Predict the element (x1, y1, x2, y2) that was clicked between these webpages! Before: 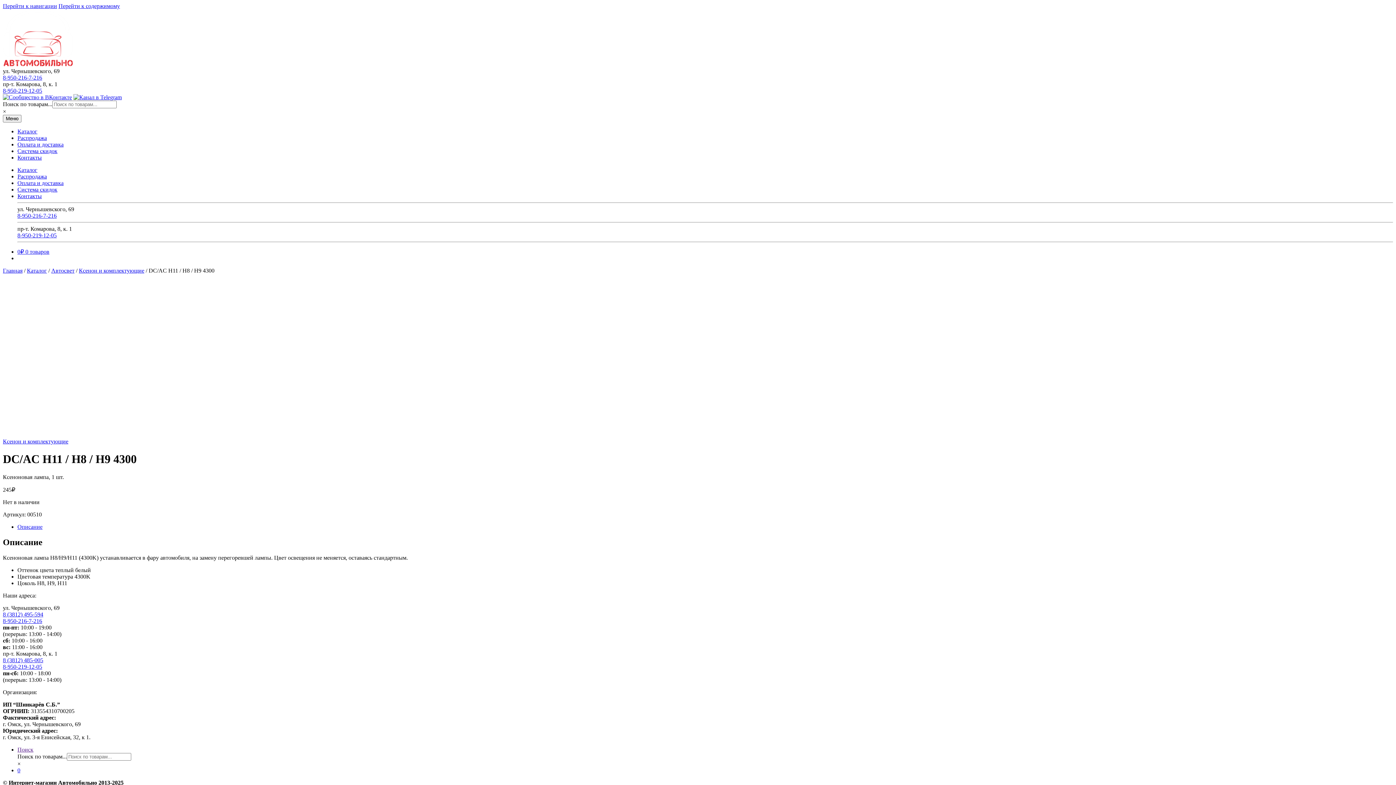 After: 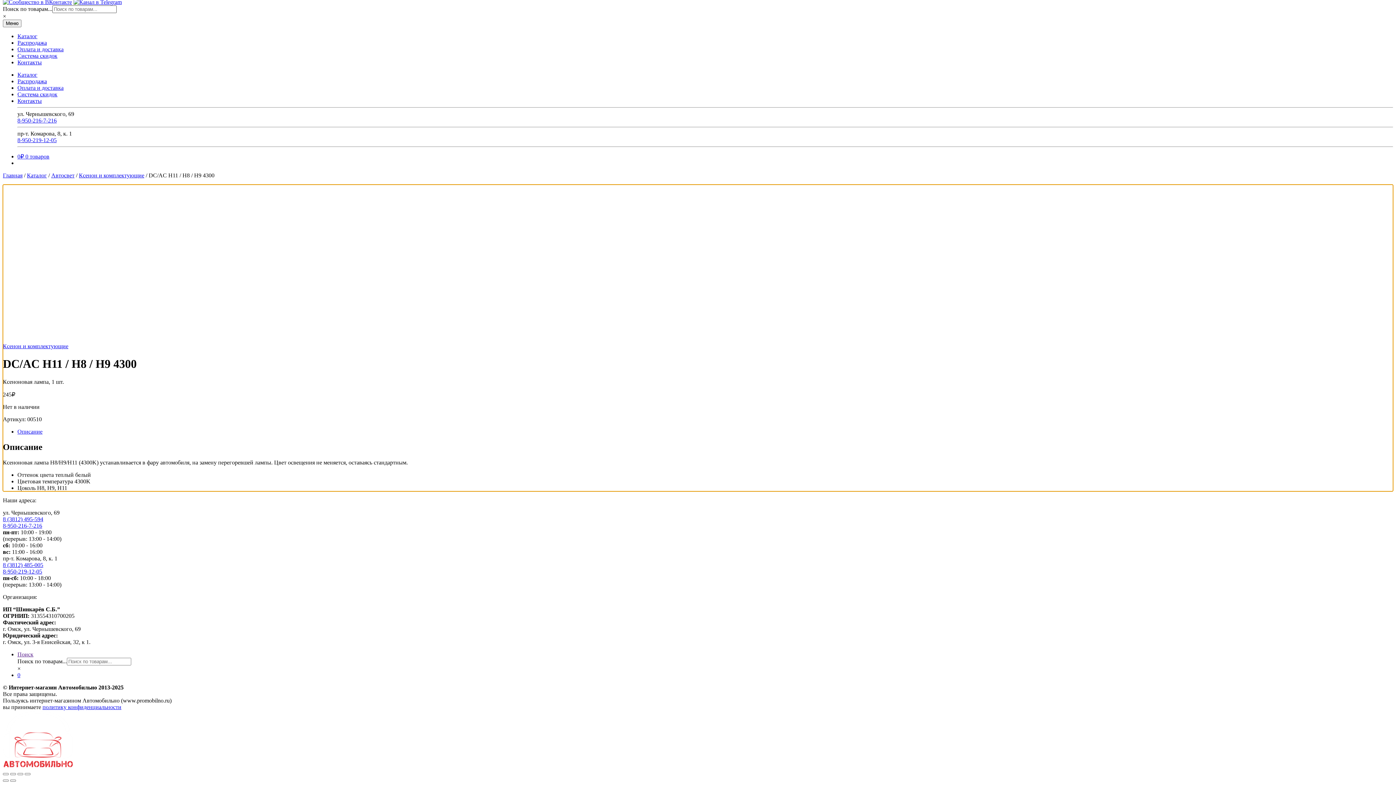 Action: bbox: (58, 2, 120, 9) label: Перейти к содержимому